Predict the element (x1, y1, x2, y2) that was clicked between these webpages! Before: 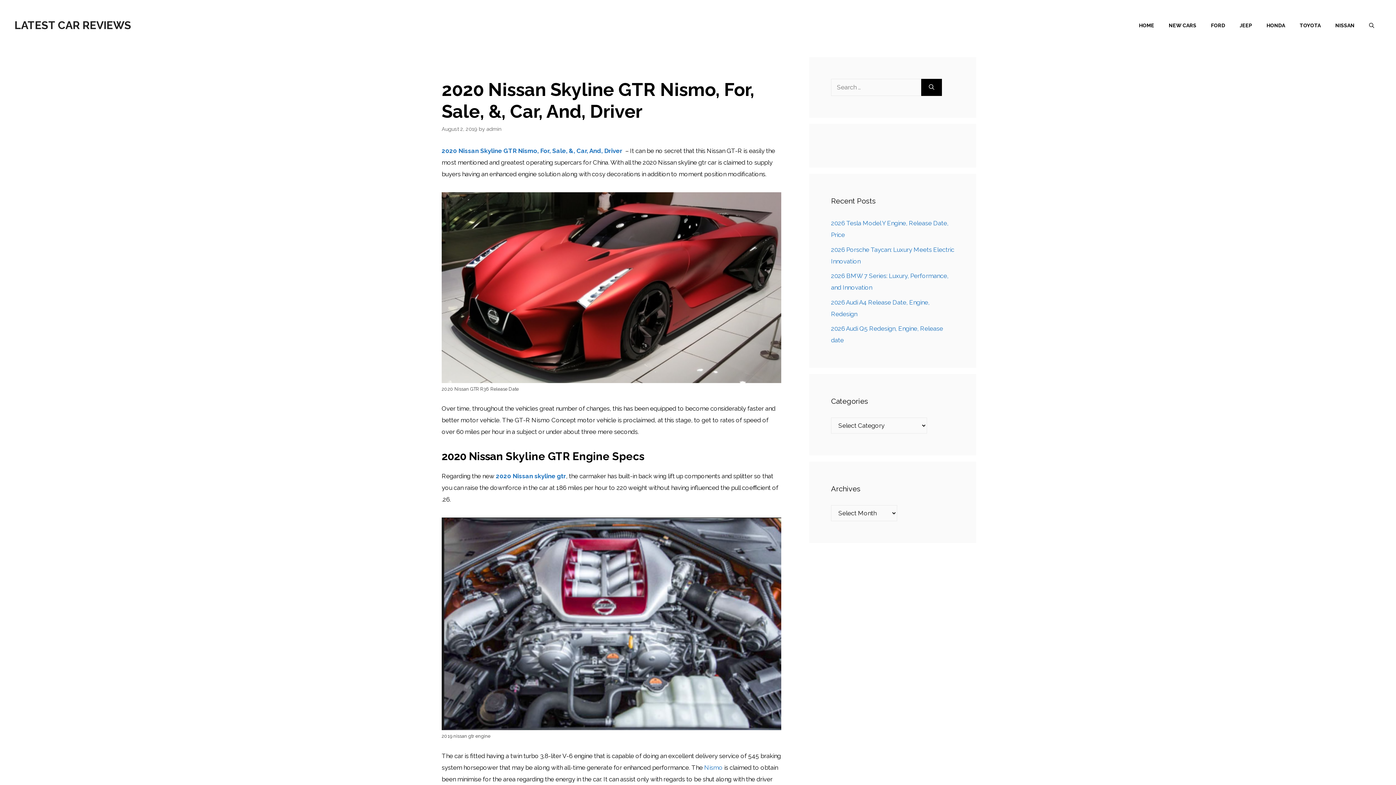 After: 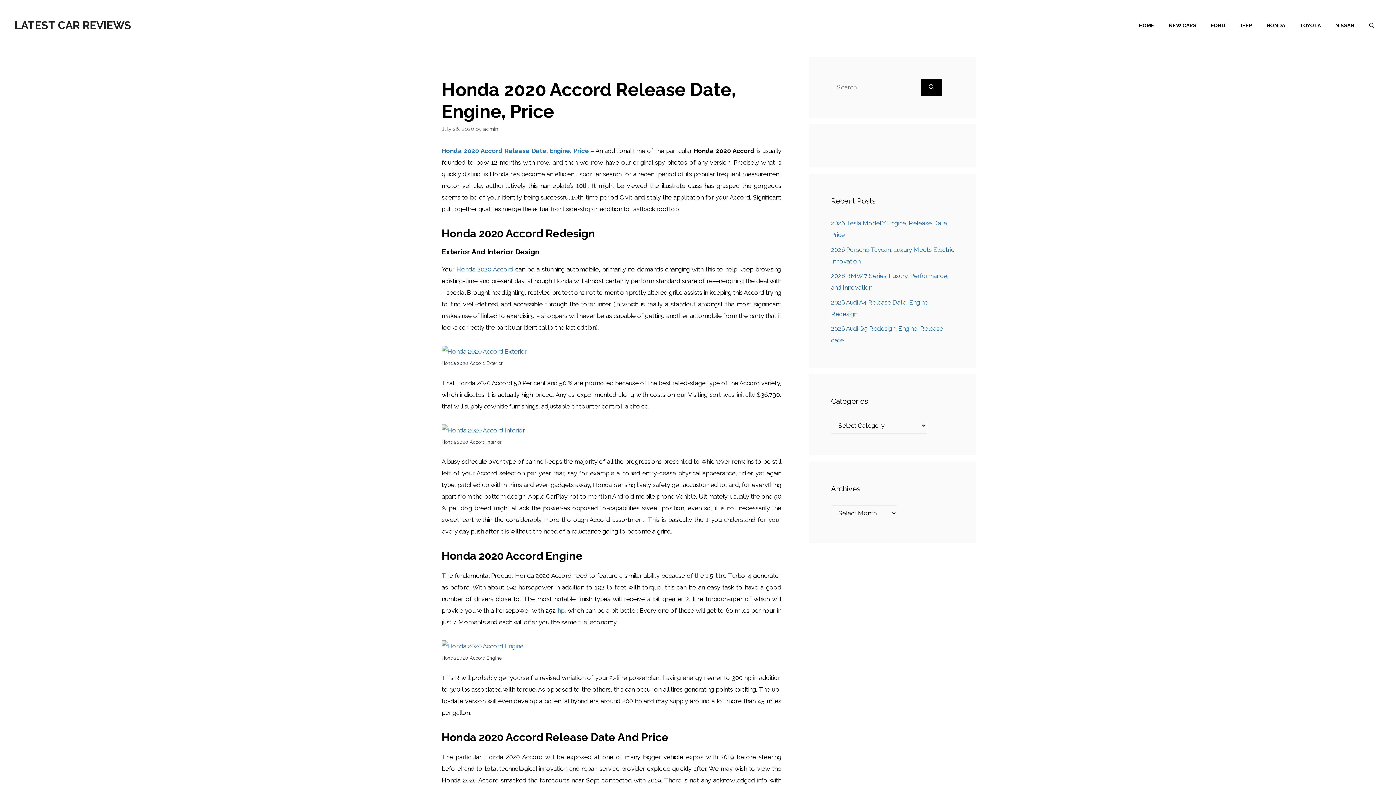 Action: label: HONDA bbox: (1259, 14, 1292, 36)